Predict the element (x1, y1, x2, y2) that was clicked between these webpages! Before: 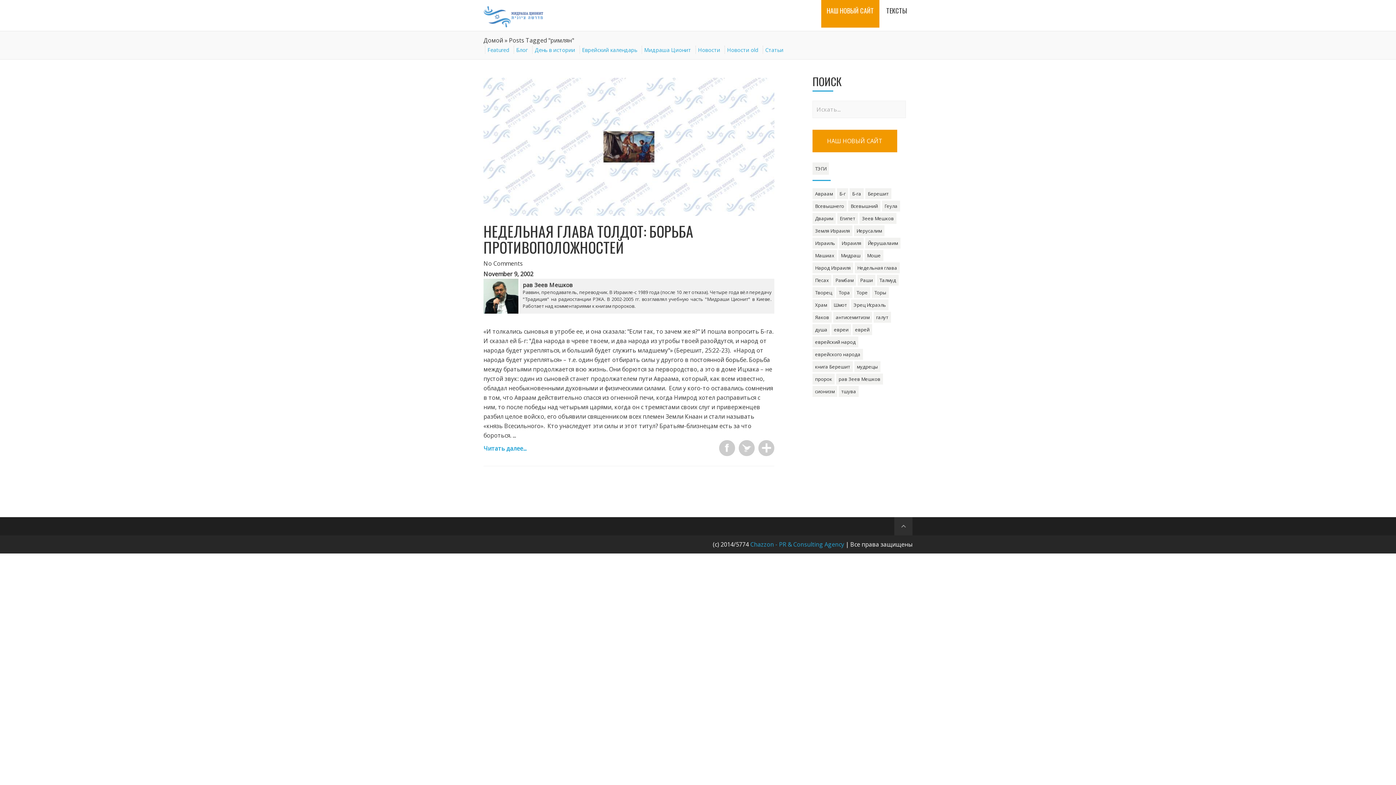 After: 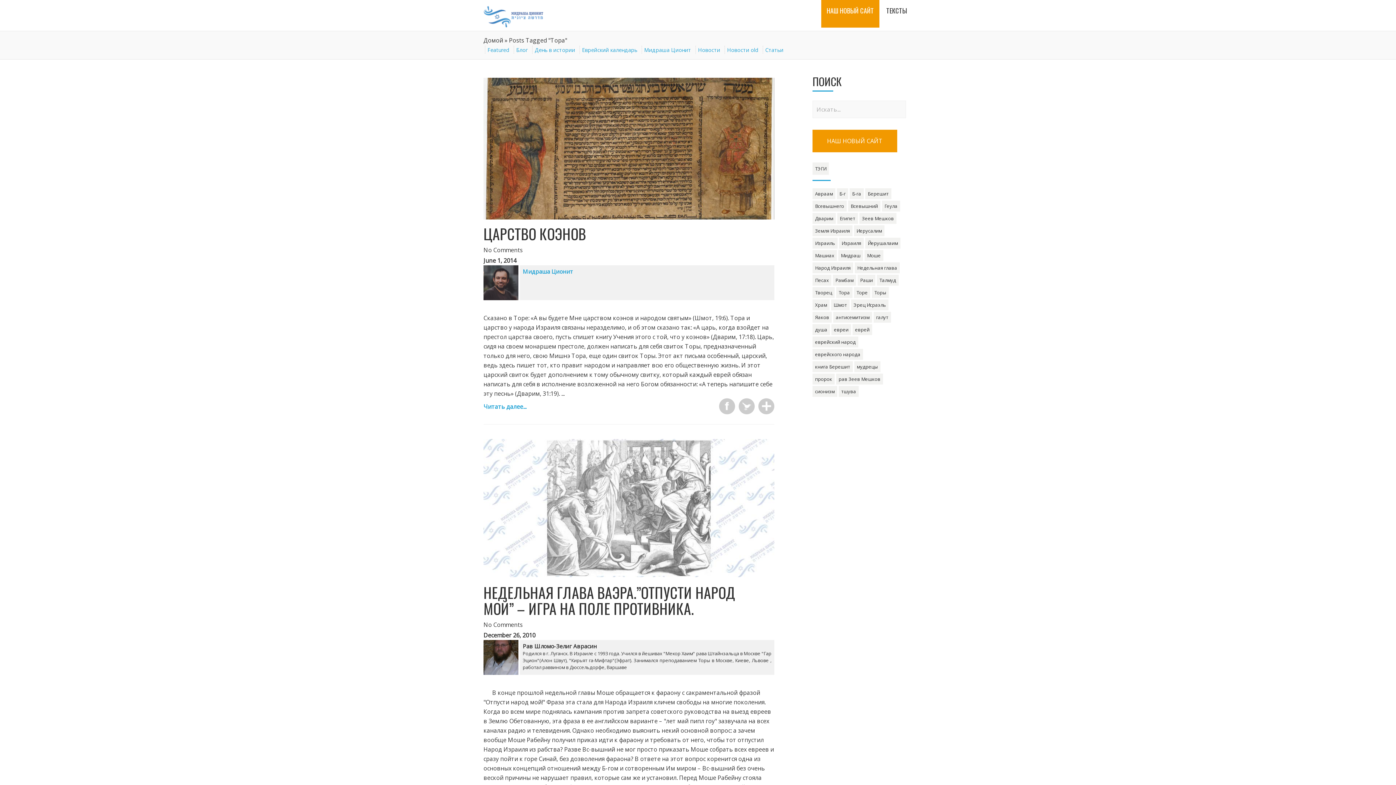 Action: bbox: (836, 287, 852, 298) label: Тора